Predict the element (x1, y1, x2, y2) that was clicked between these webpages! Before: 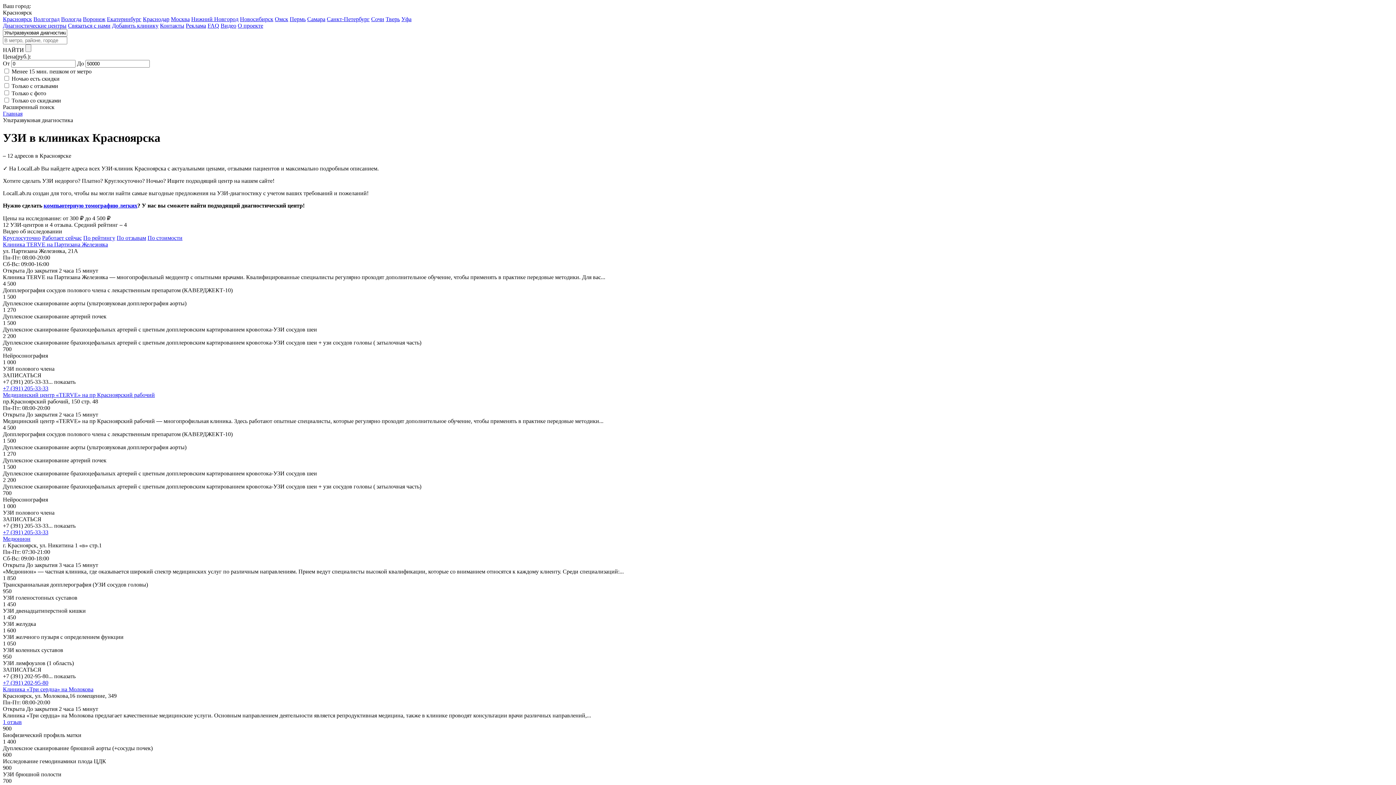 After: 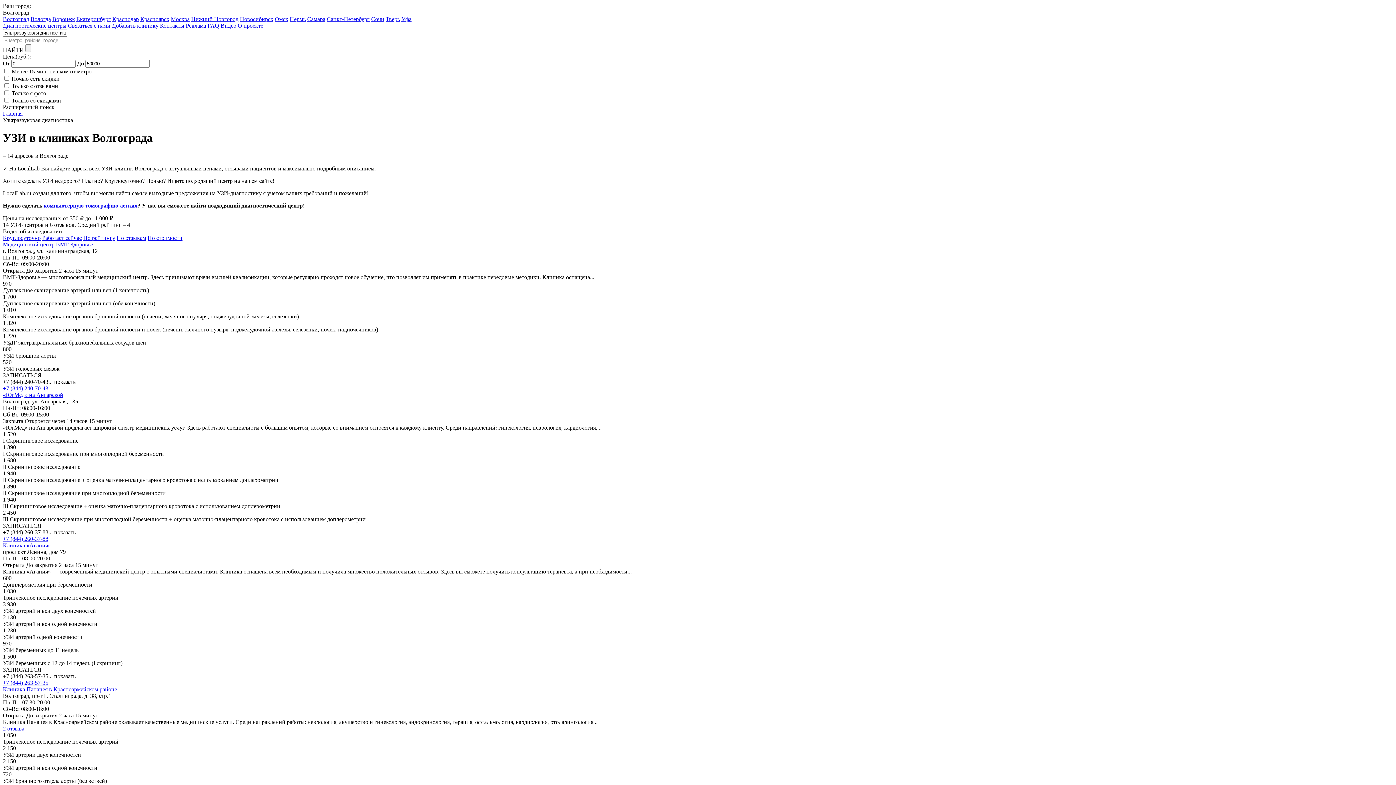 Action: bbox: (61, 16, 81, 22) label: Вологда